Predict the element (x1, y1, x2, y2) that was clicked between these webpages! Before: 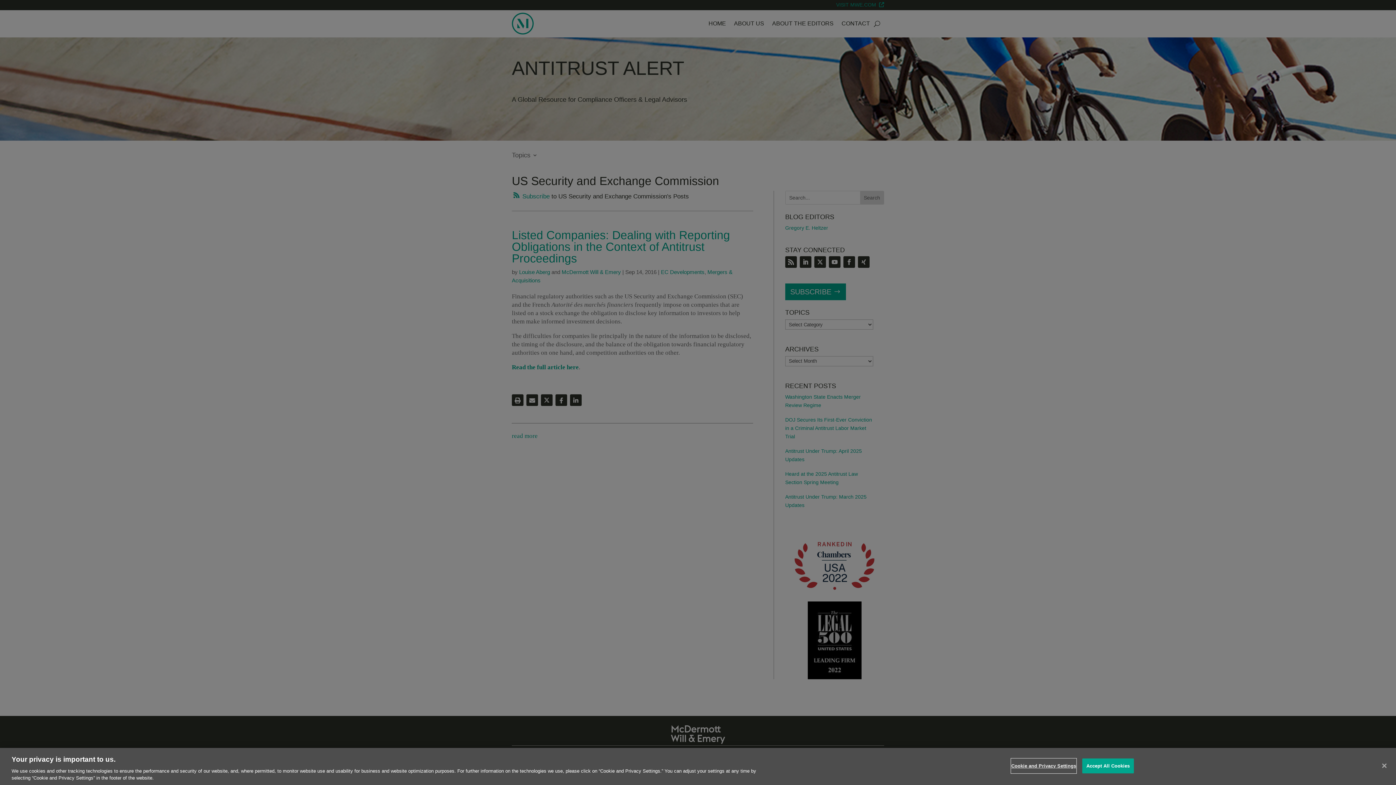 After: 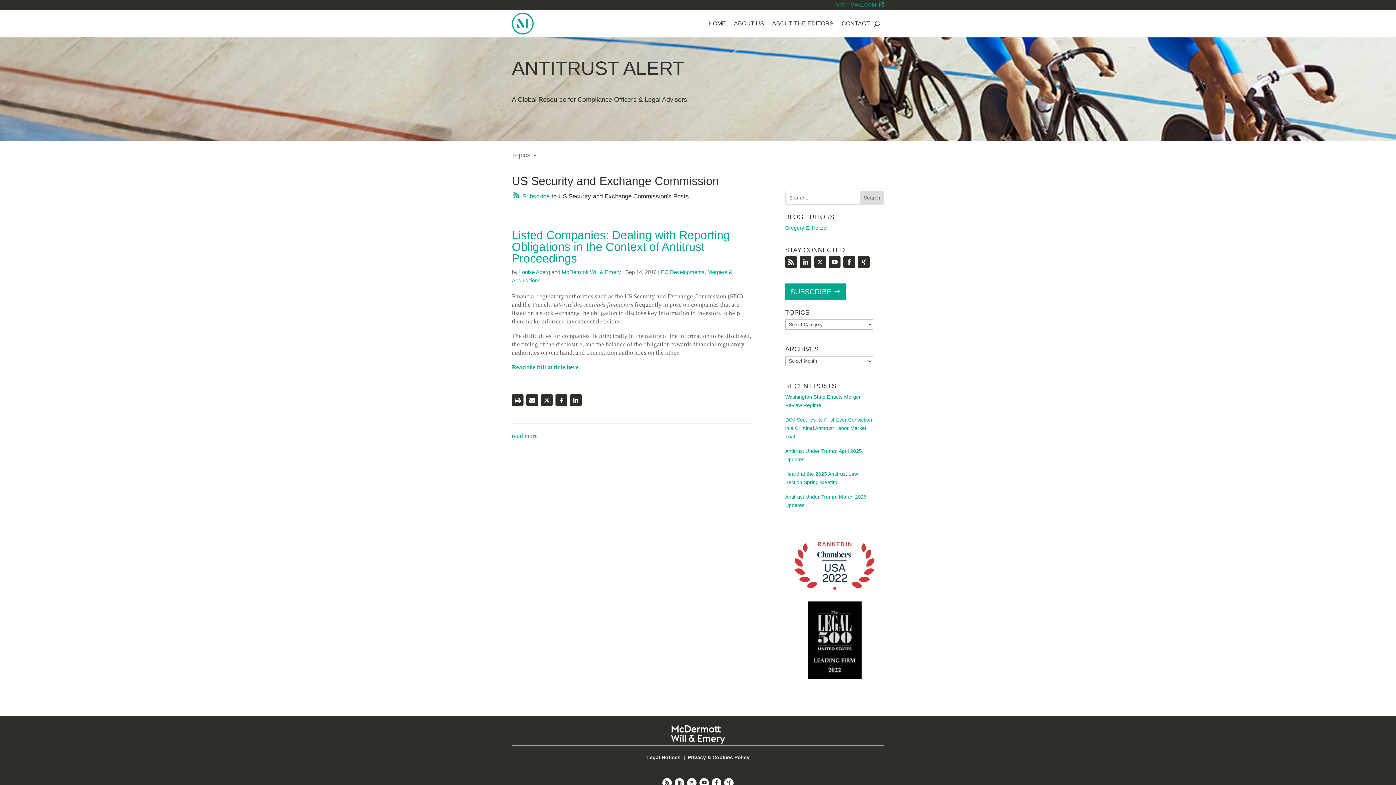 Action: label: Close bbox: (1376, 758, 1392, 774)